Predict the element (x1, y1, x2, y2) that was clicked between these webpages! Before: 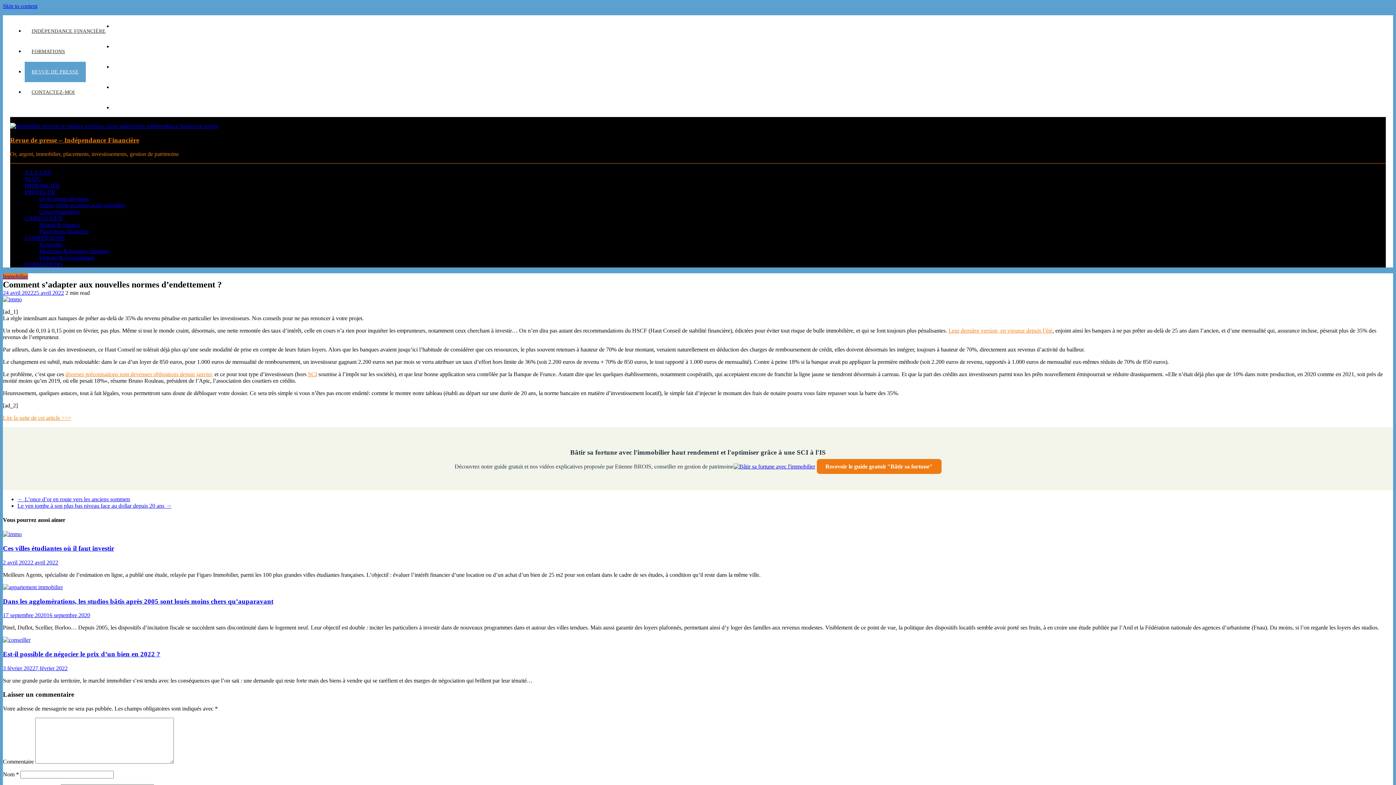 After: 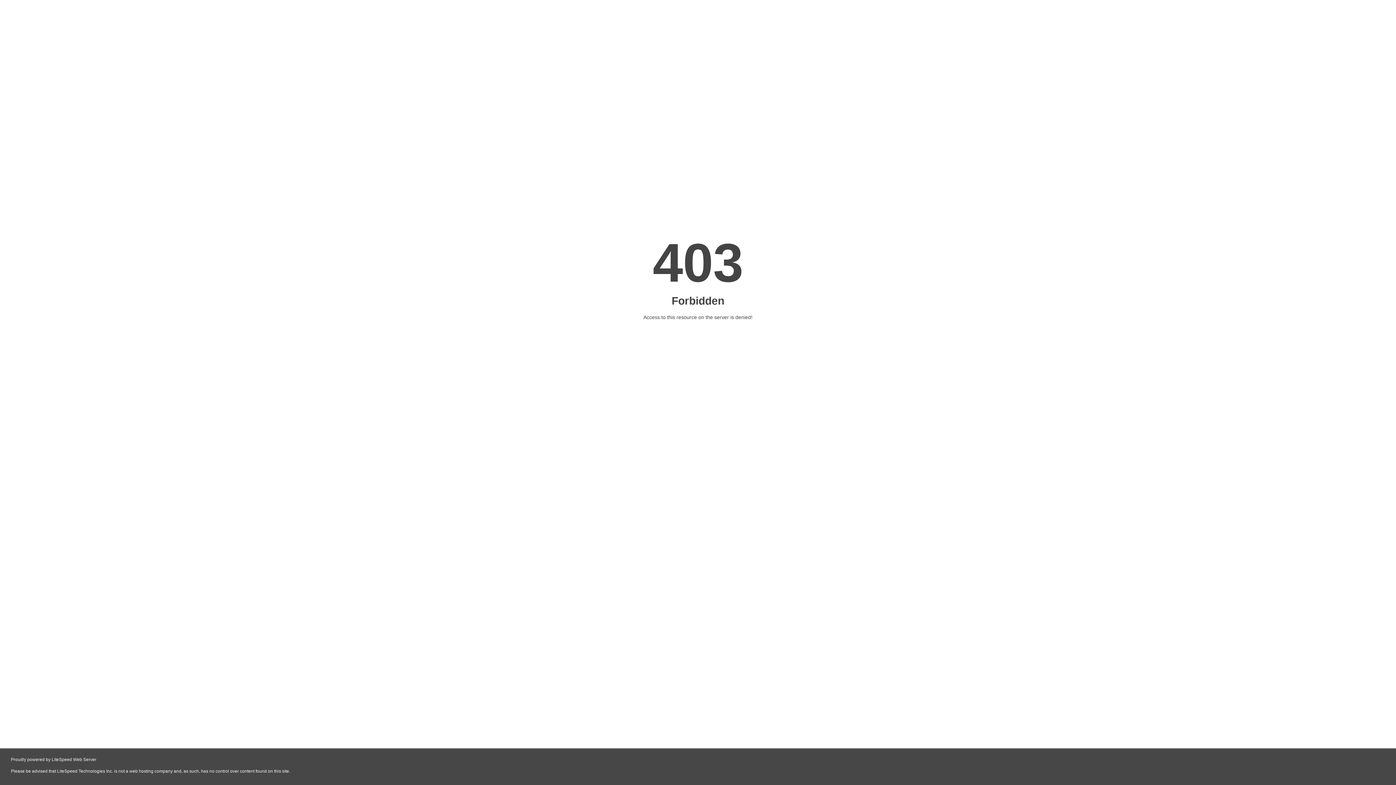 Action: bbox: (2, 559, 58, 565) label: 2 avril 20222 avril 2022